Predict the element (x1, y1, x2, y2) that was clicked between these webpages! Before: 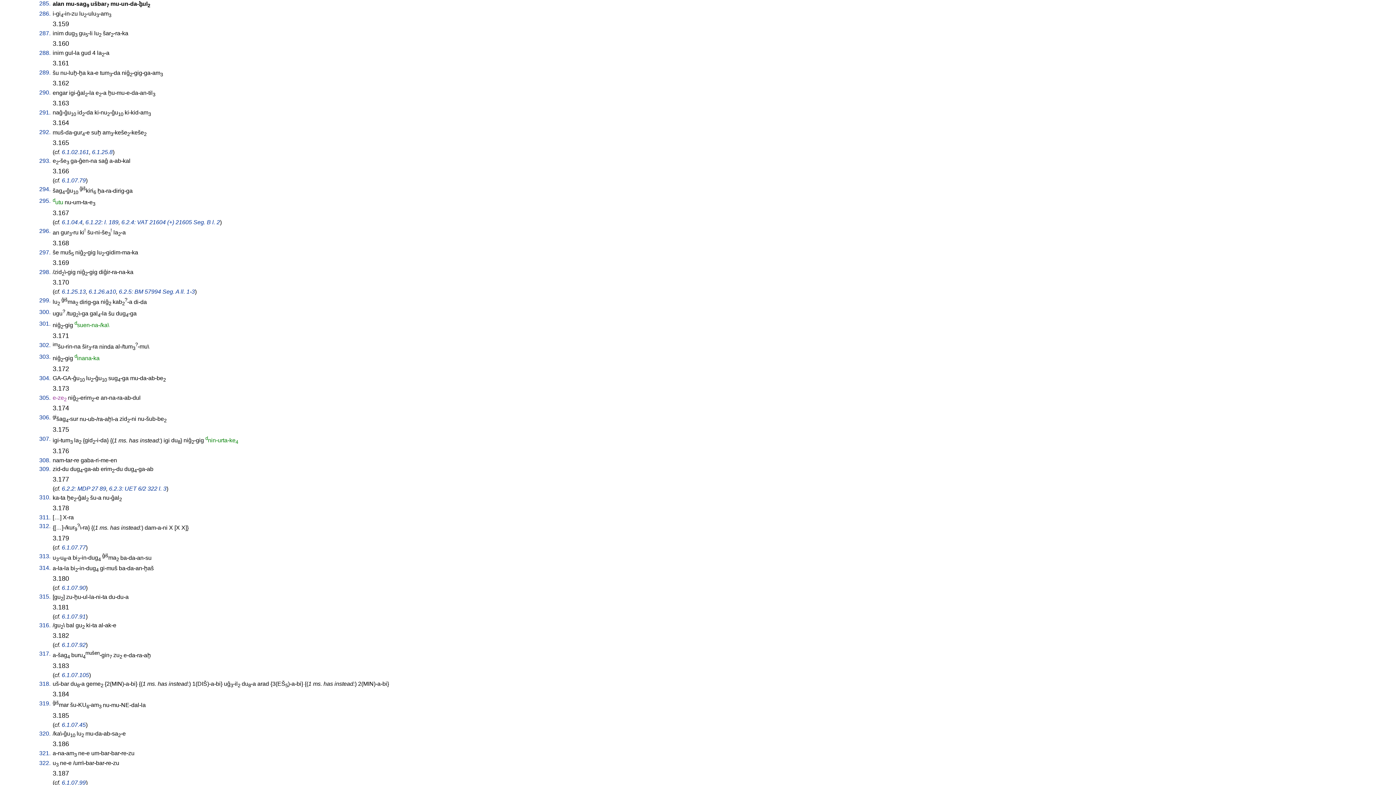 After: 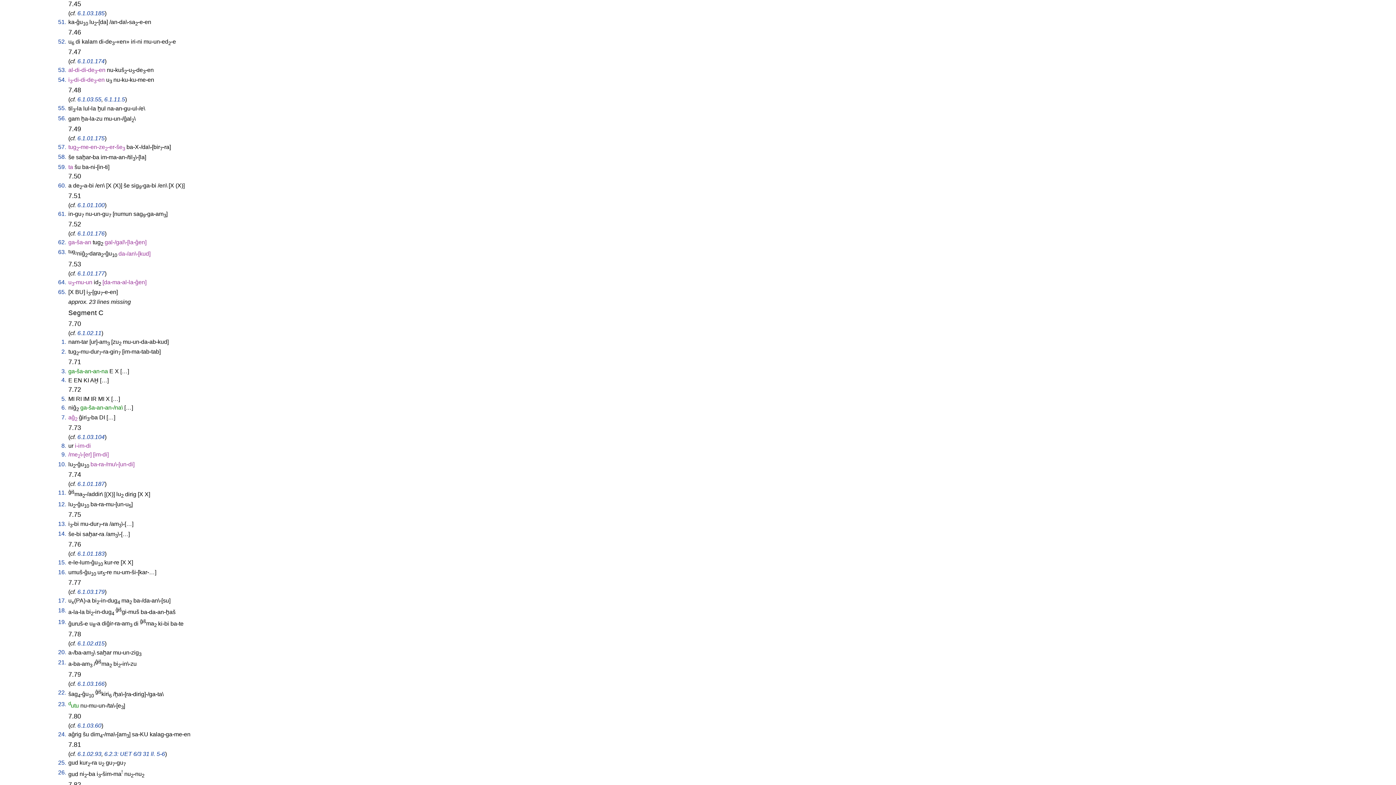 Action: bbox: (61, 722, 85, 728) label: 6.1.07.45